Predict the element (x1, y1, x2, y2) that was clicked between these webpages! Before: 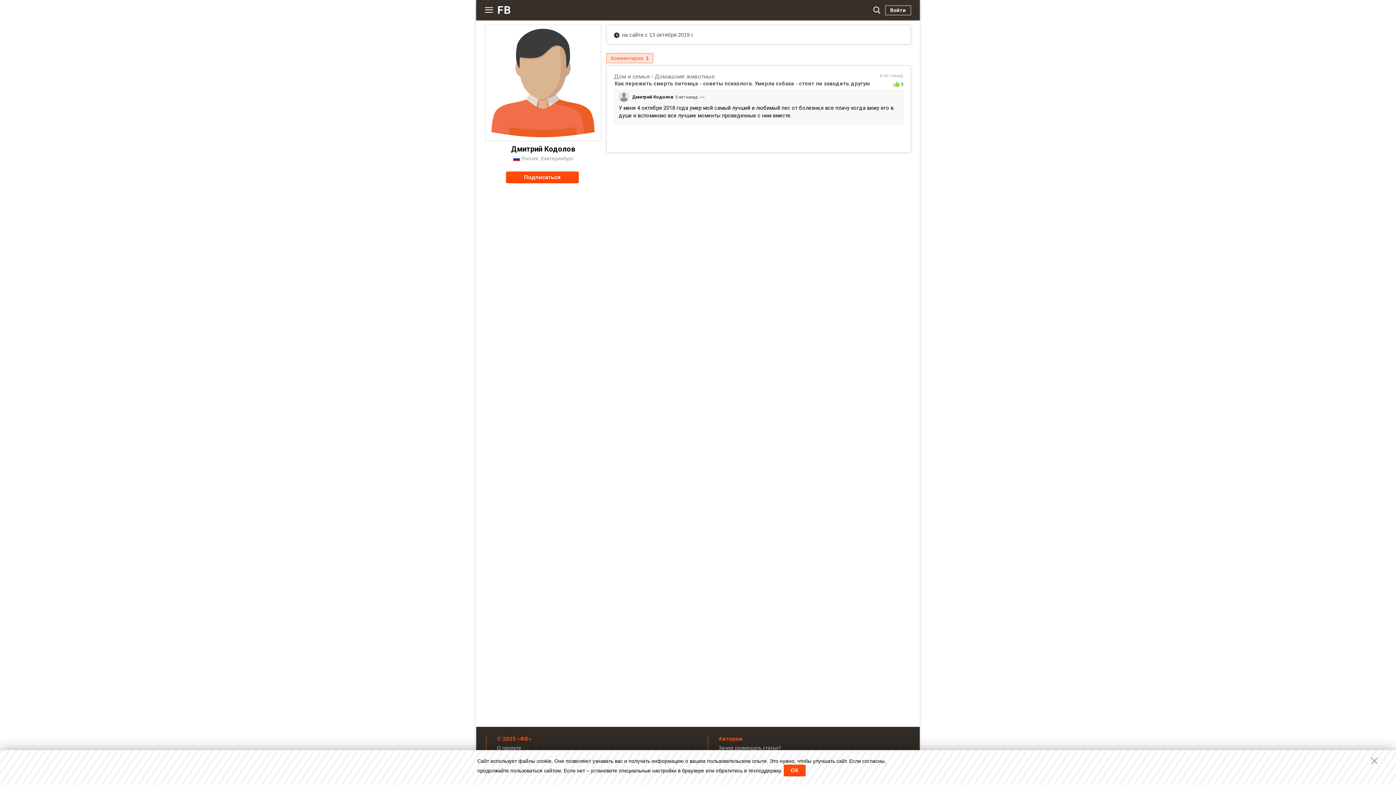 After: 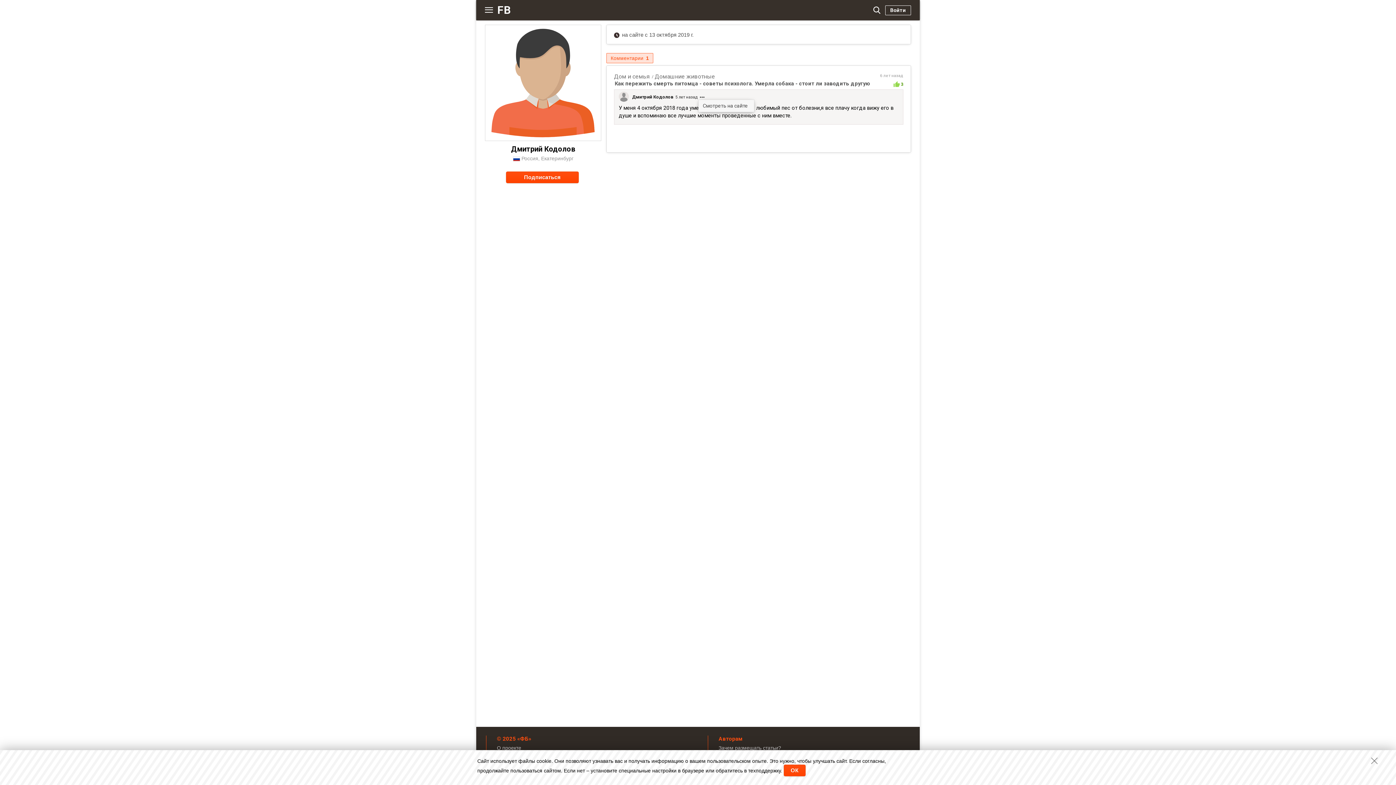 Action: bbox: (698, 94, 705, 100)